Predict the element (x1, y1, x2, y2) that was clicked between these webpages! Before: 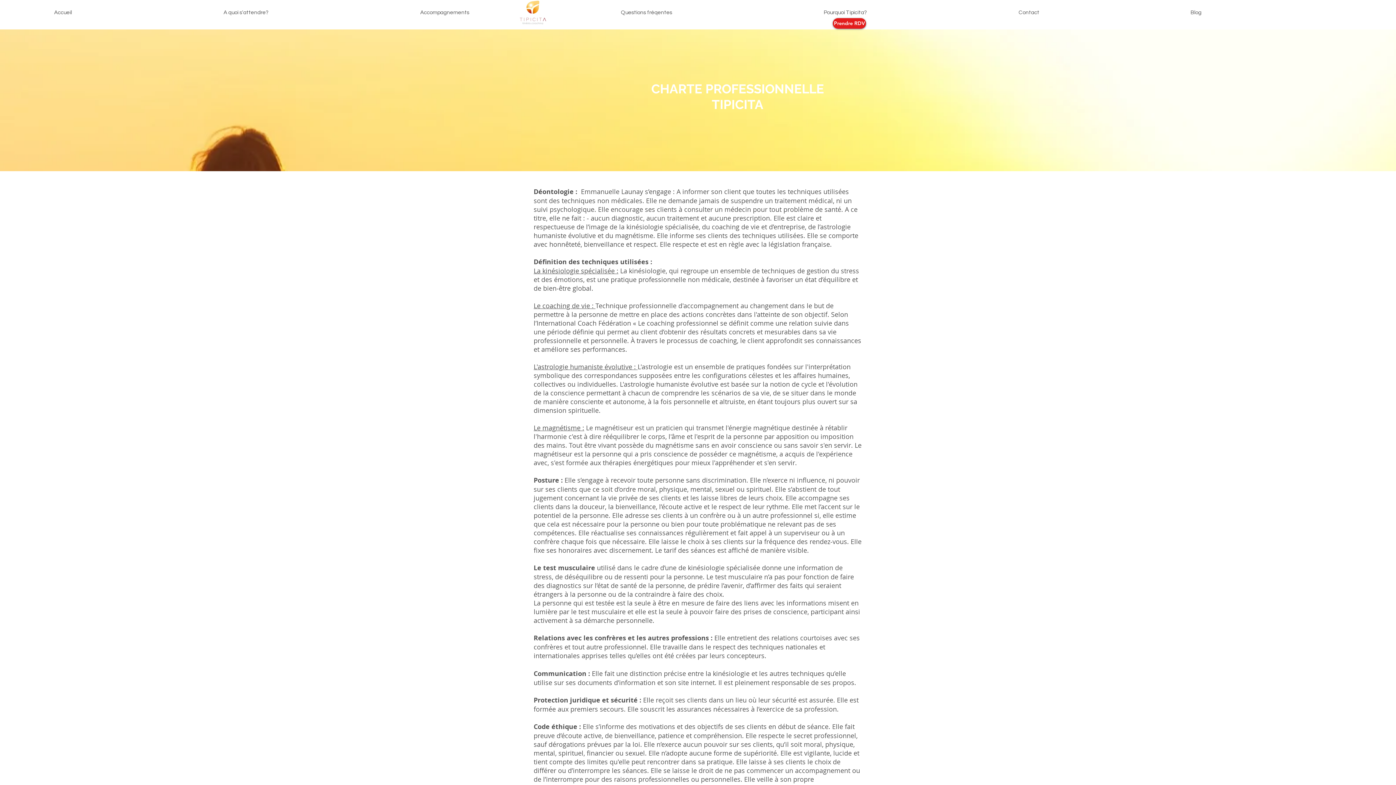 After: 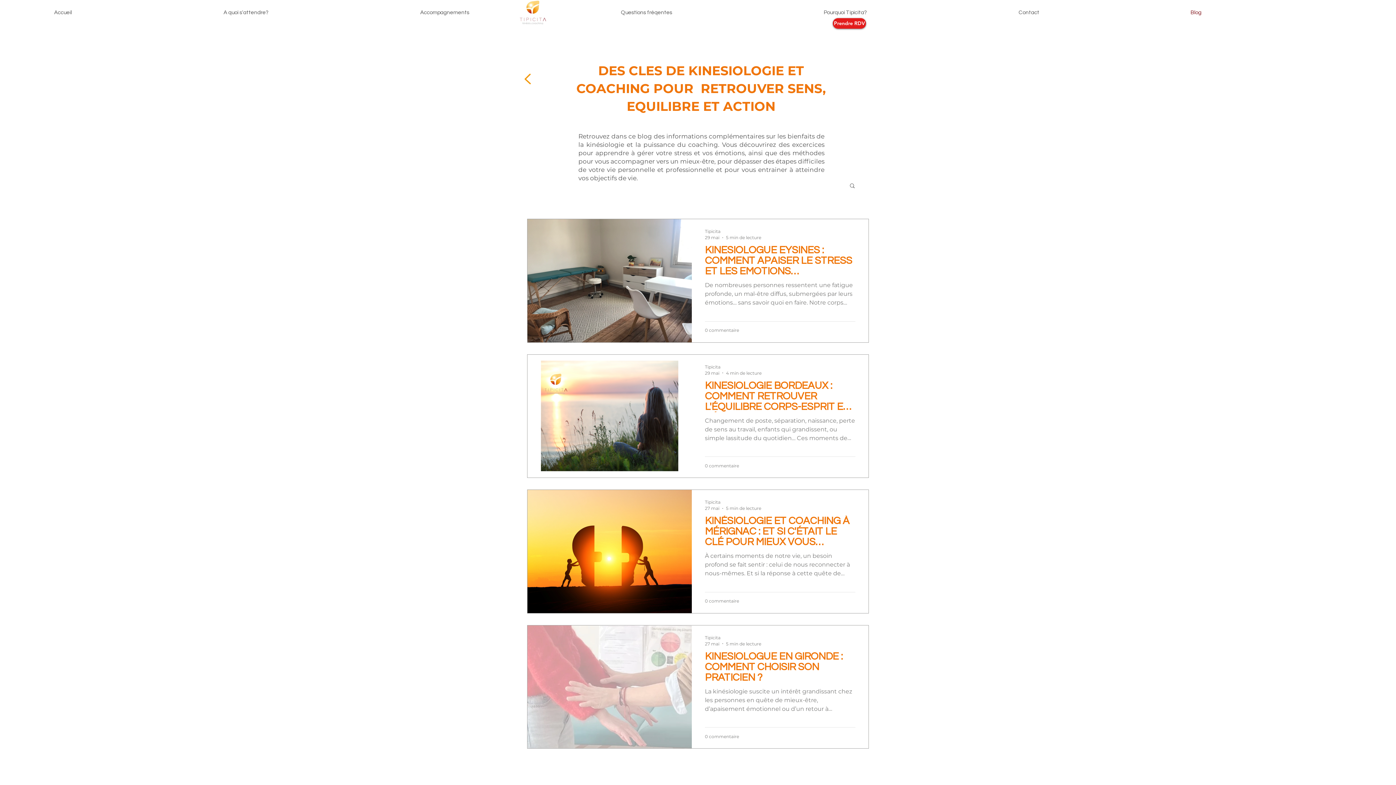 Action: bbox: (1185, 6, 1347, 18) label: Blog